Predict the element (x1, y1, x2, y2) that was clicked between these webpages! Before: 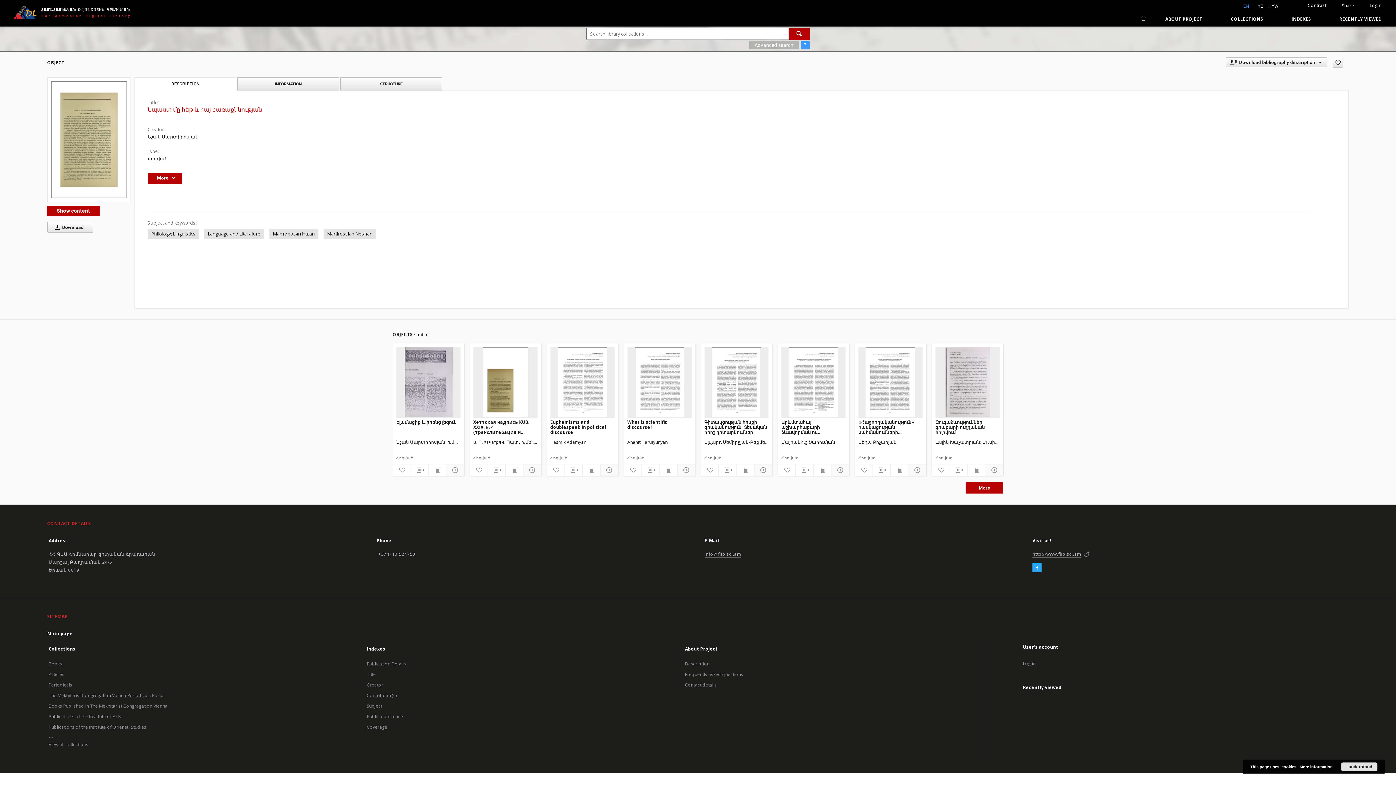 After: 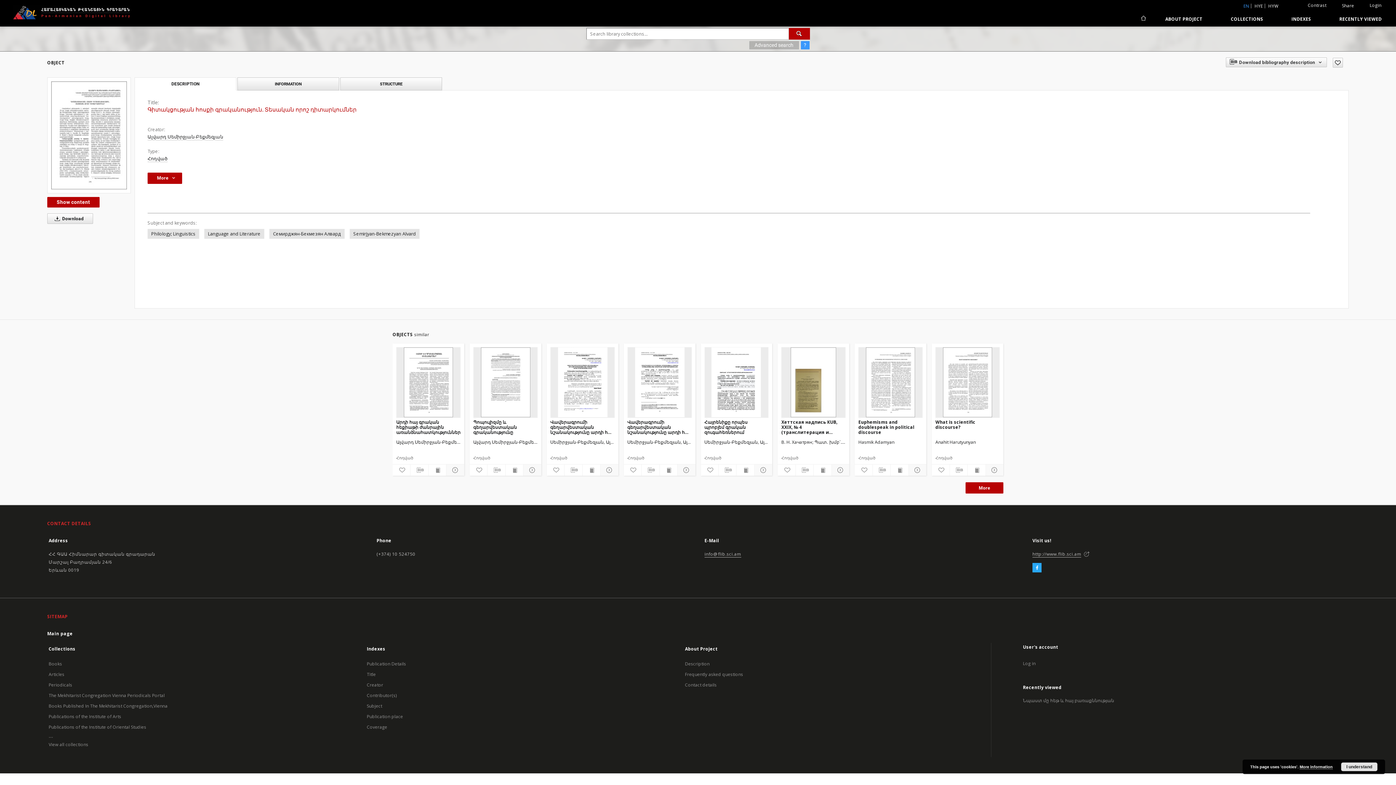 Action: label: Գիտակցության հոսքի գրականություն. Տեսական որոշ դիտարկումներ bbox: (704, 347, 768, 417)